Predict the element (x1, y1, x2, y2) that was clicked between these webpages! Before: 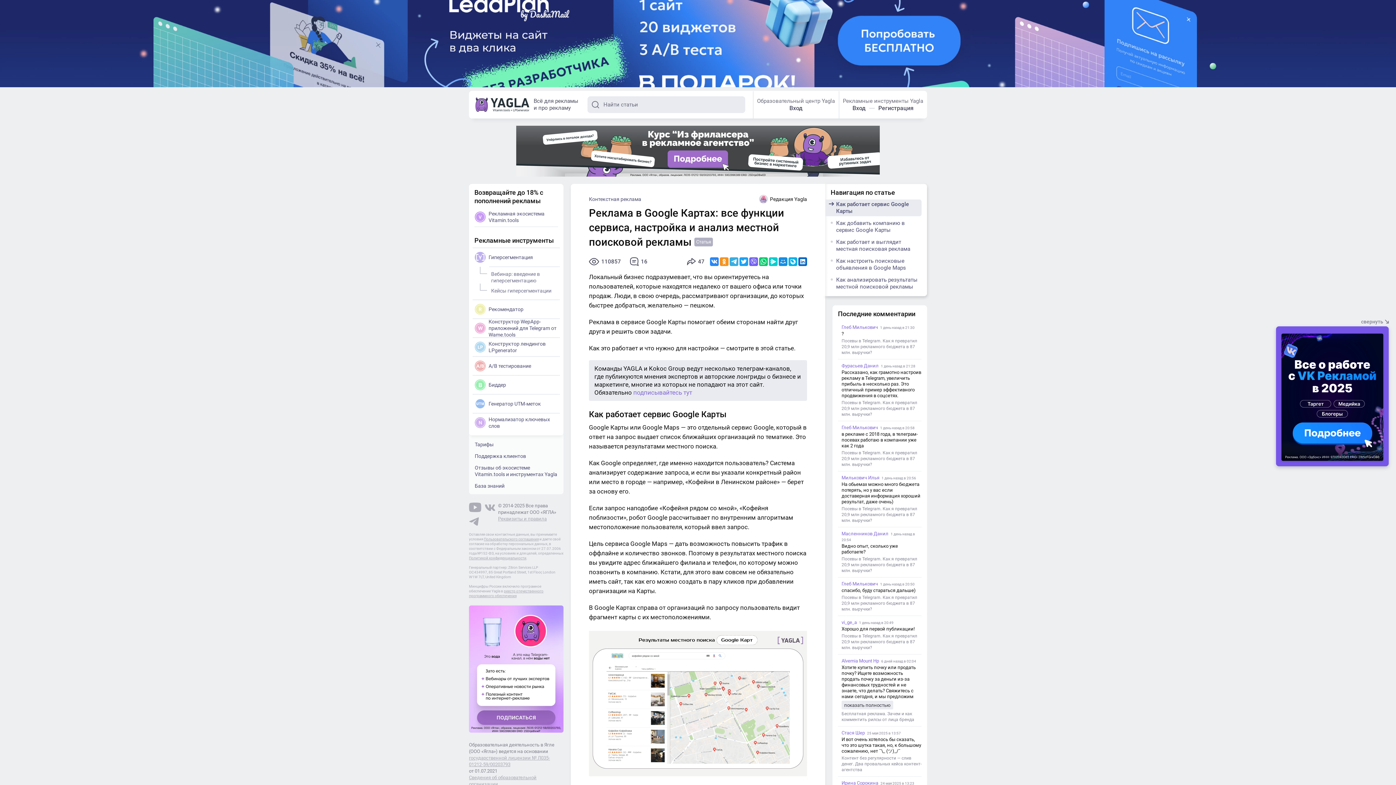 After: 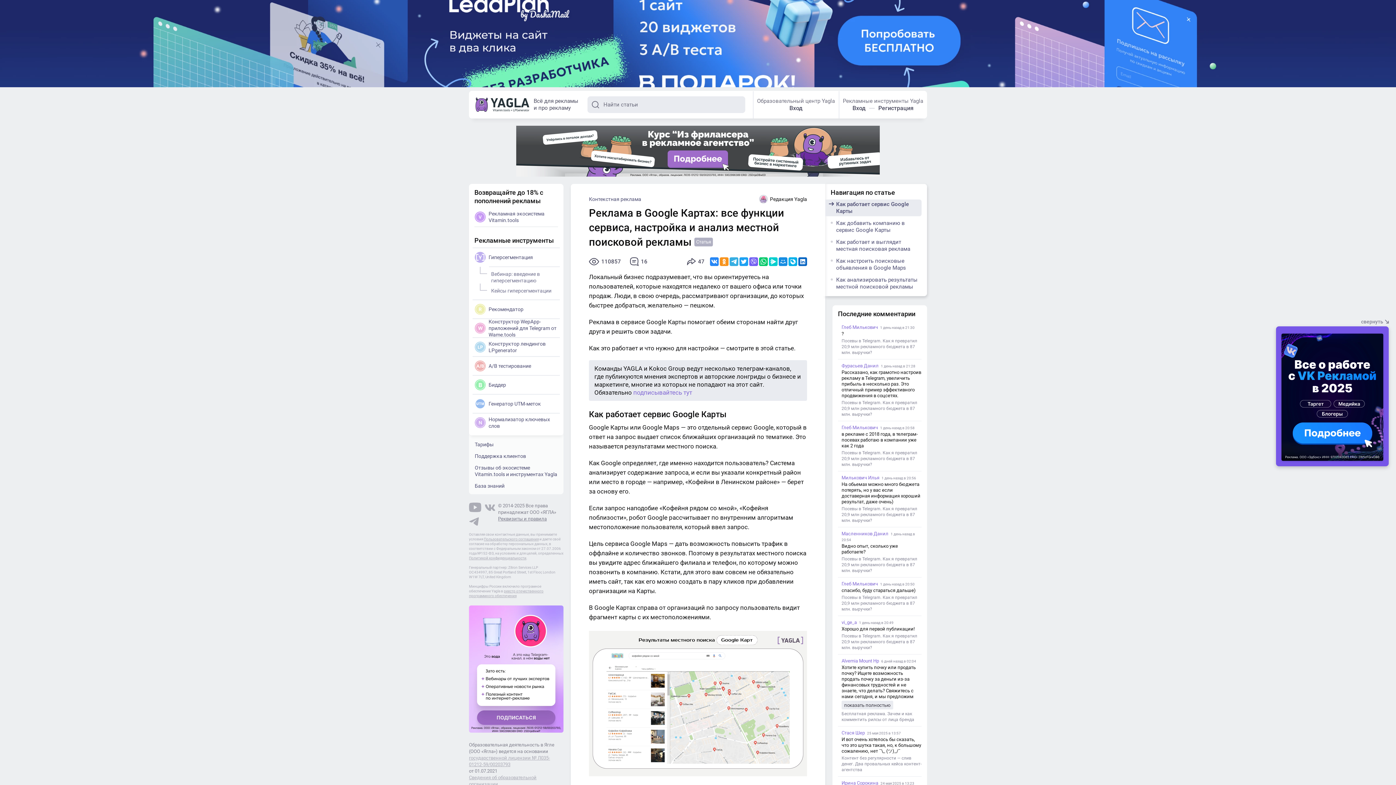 Action: label: Реквизиты и правила bbox: (498, 516, 546, 521)